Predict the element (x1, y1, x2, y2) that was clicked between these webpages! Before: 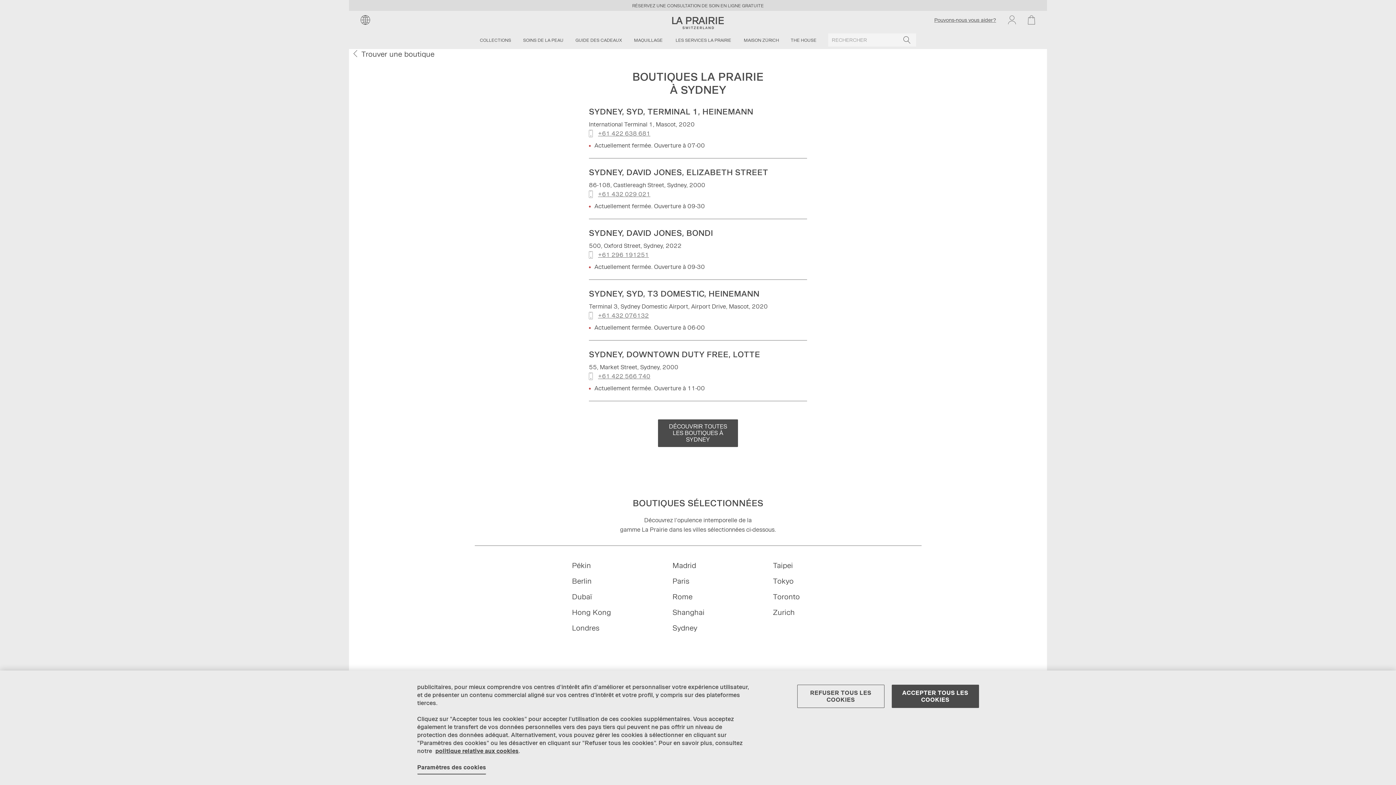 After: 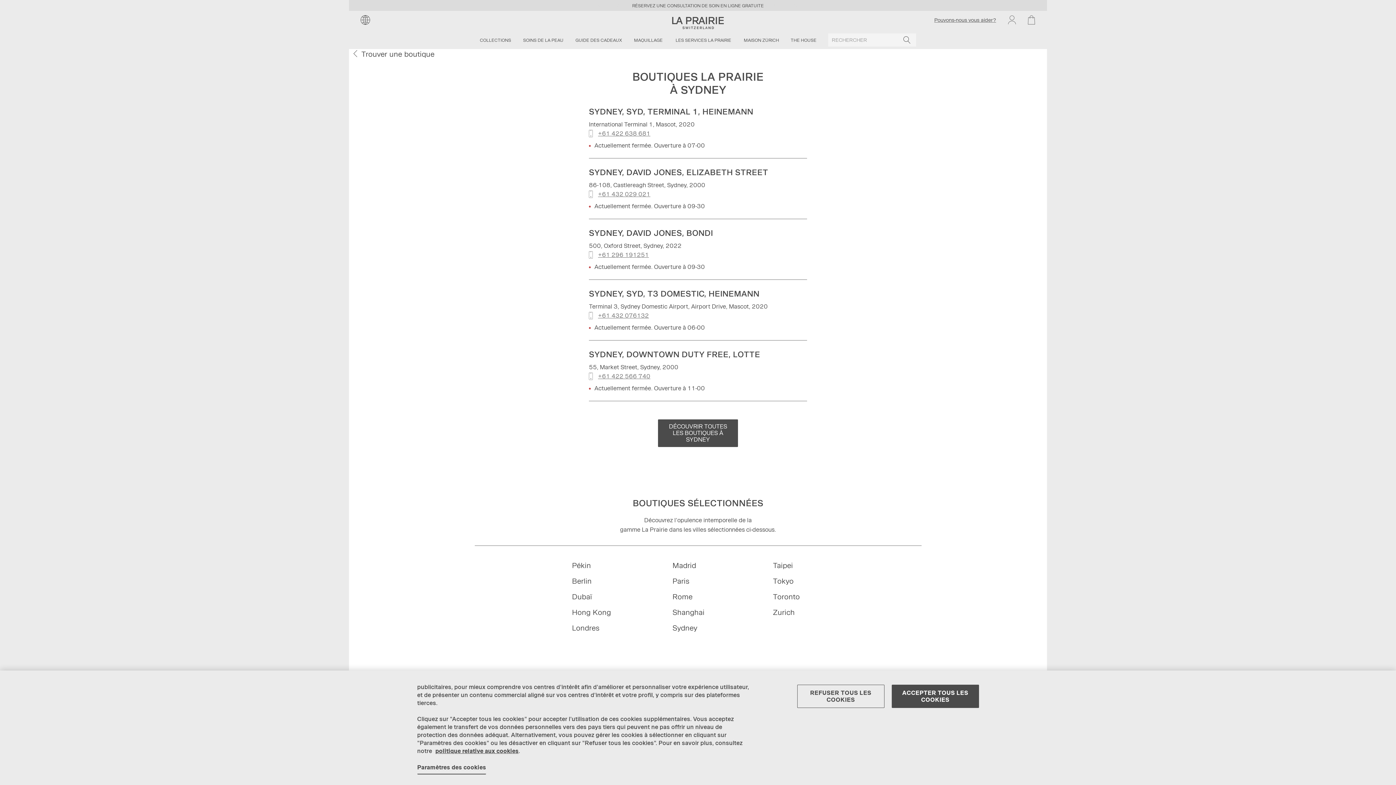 Action: label: +61 296 191251 bbox: (598, 251, 649, 258)